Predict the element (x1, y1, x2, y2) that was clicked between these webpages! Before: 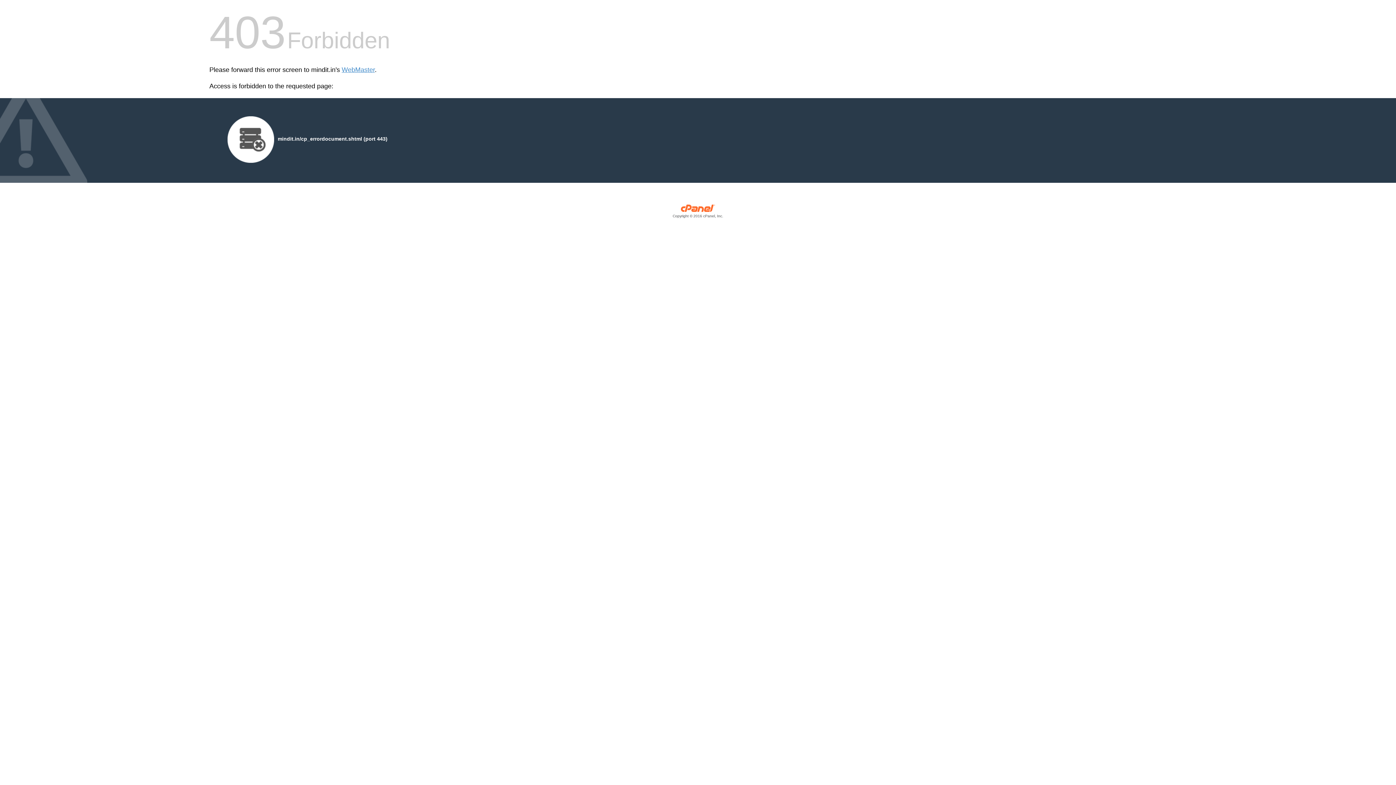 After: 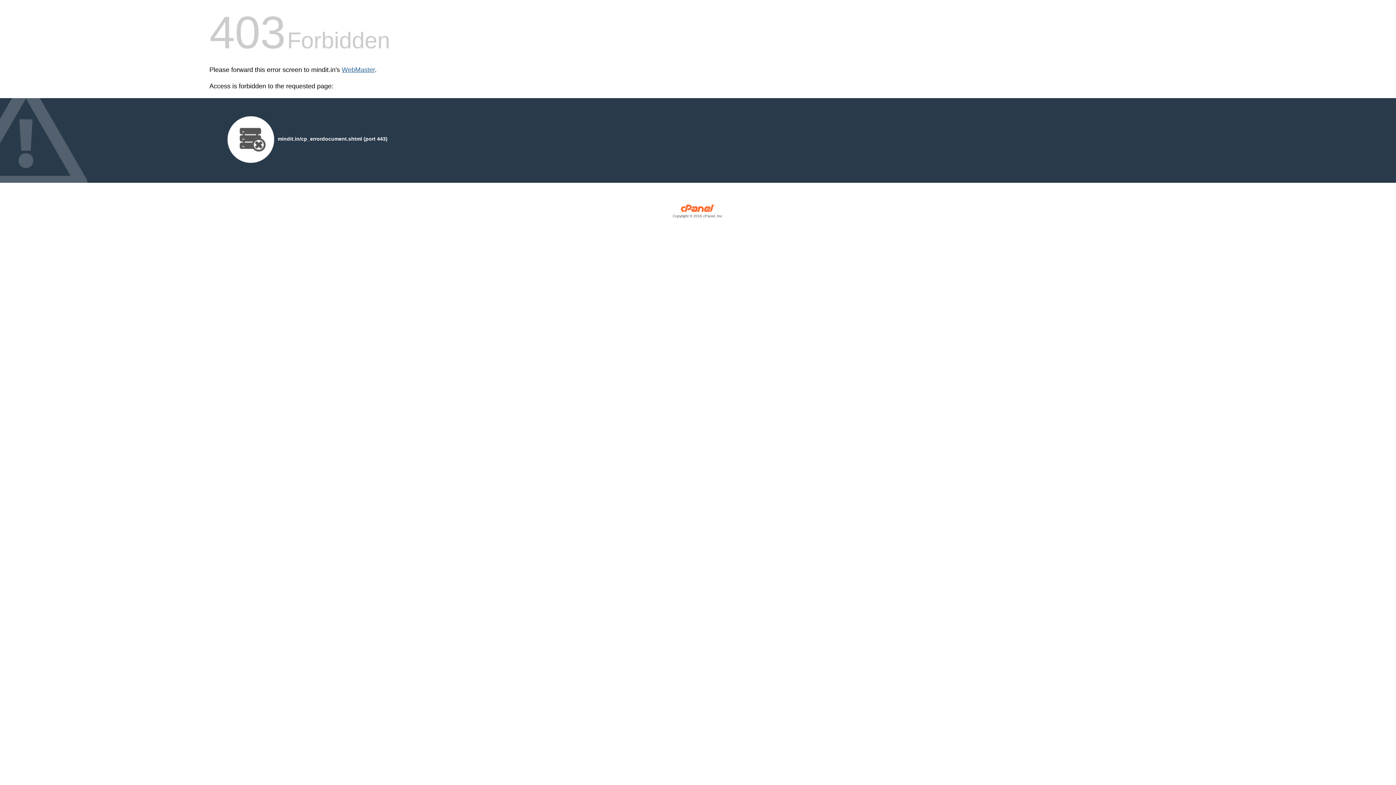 Action: label: WebMaster bbox: (341, 66, 374, 73)